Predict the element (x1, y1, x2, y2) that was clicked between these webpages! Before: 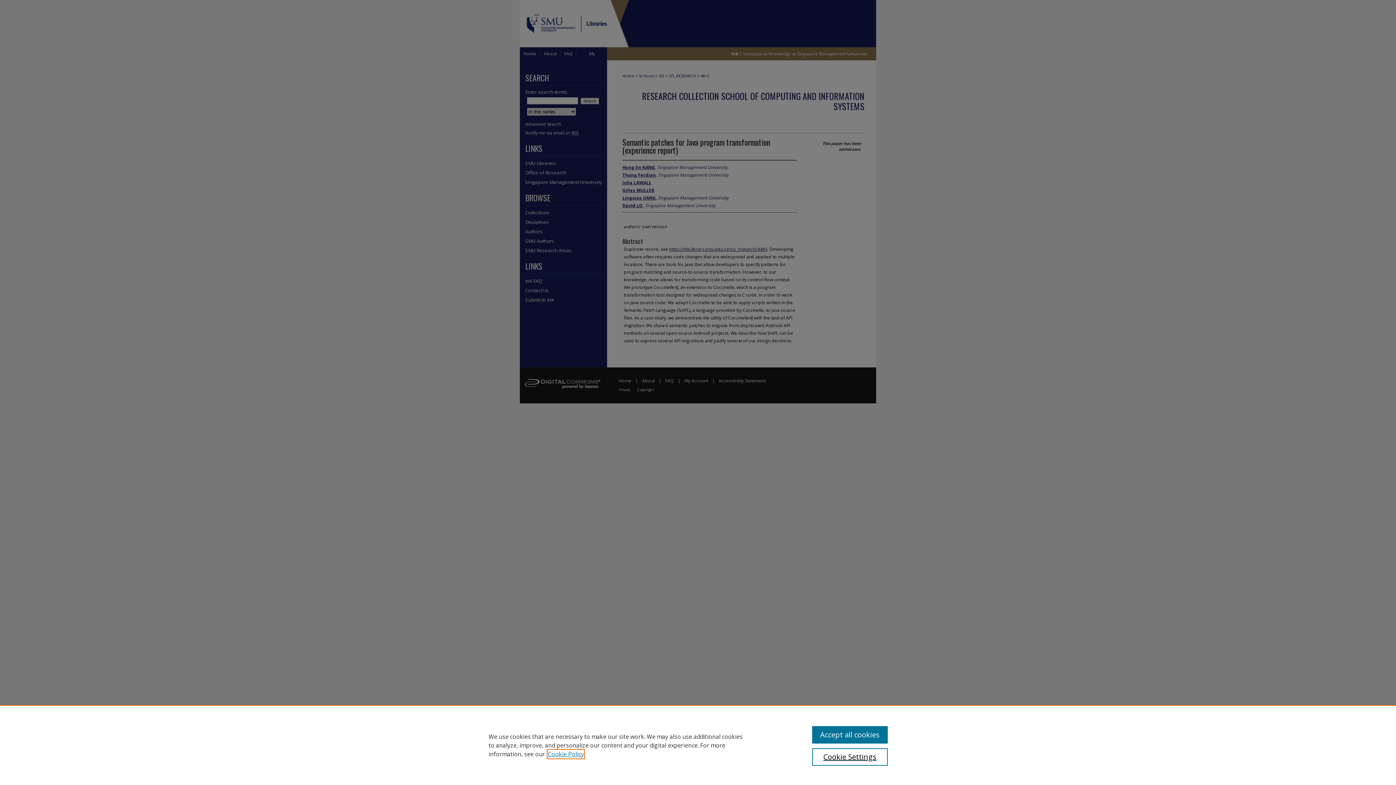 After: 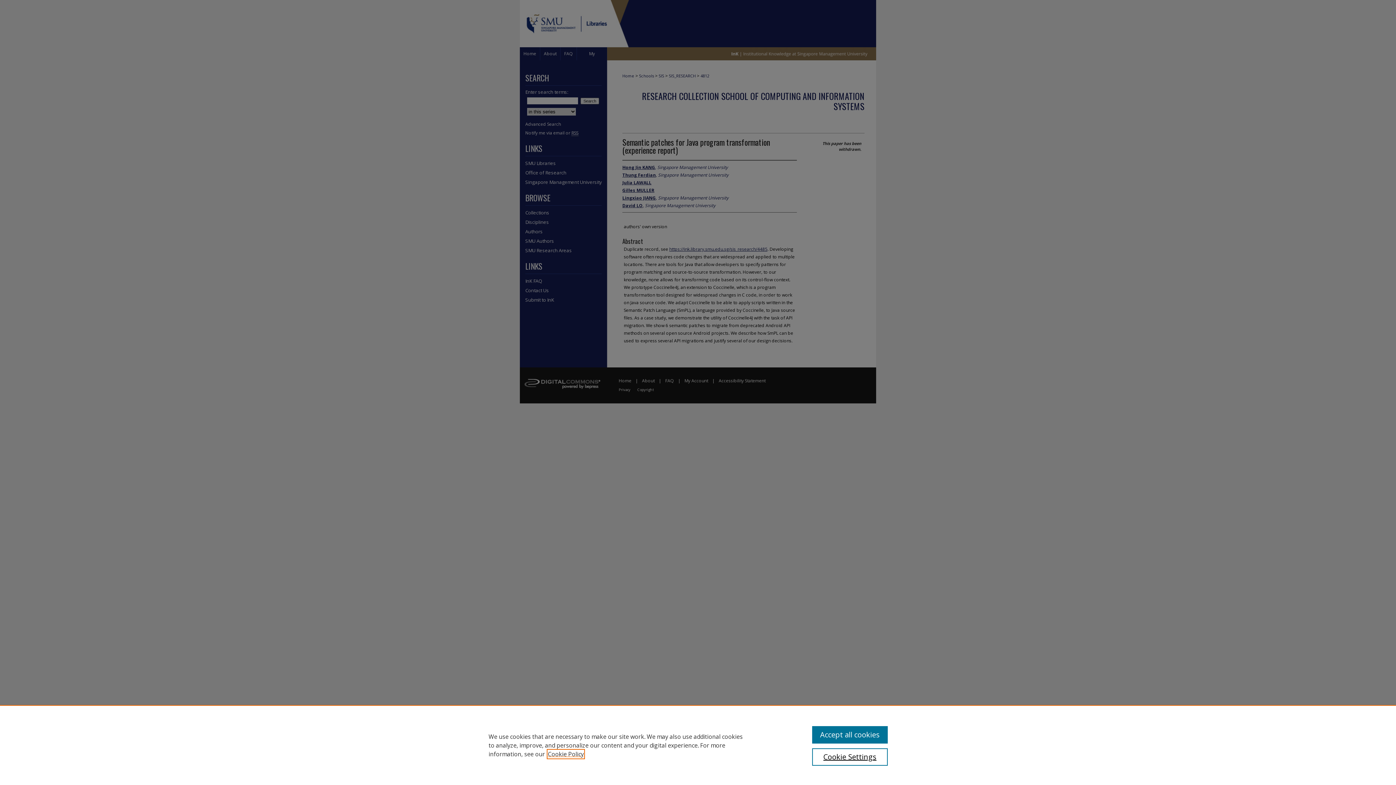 Action: label: , opens in a new tab bbox: (548, 750, 584, 758)